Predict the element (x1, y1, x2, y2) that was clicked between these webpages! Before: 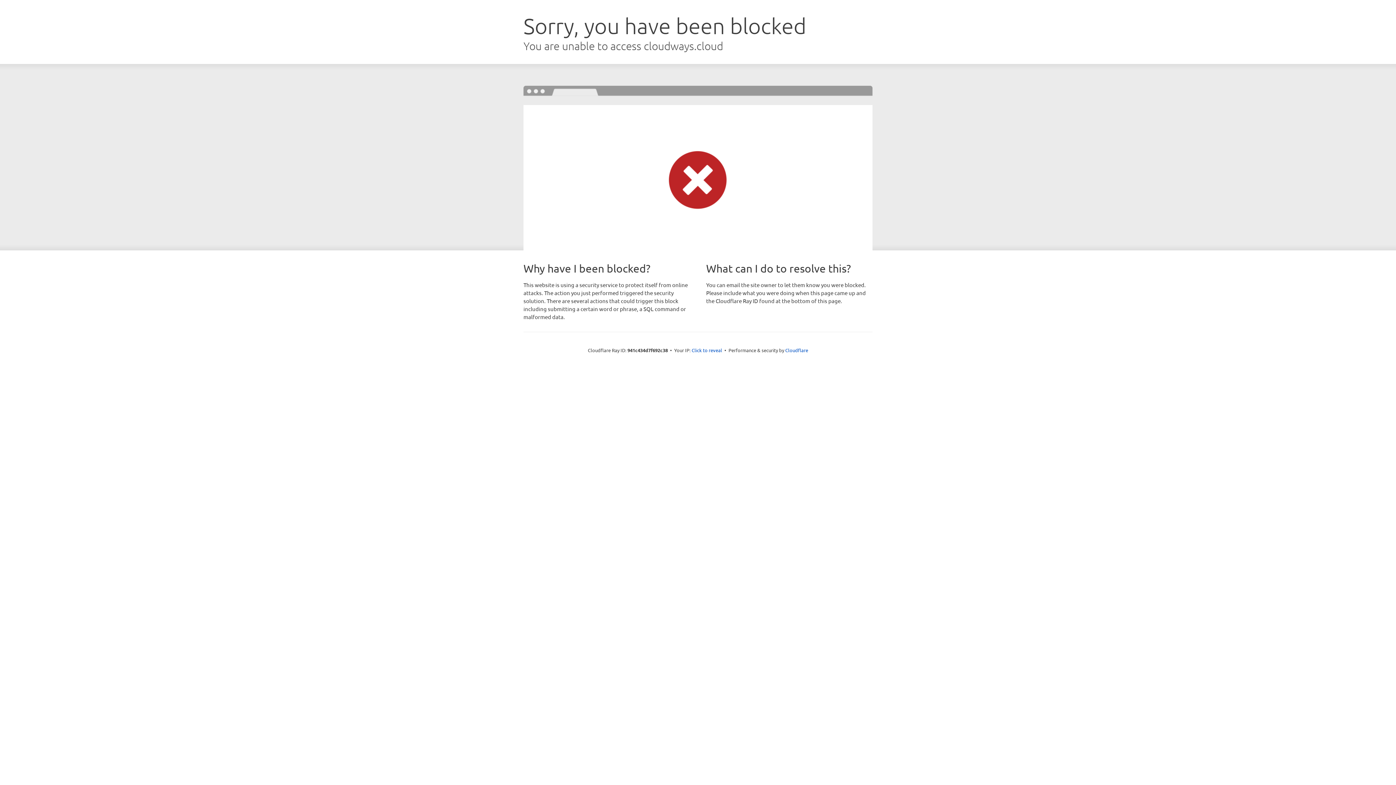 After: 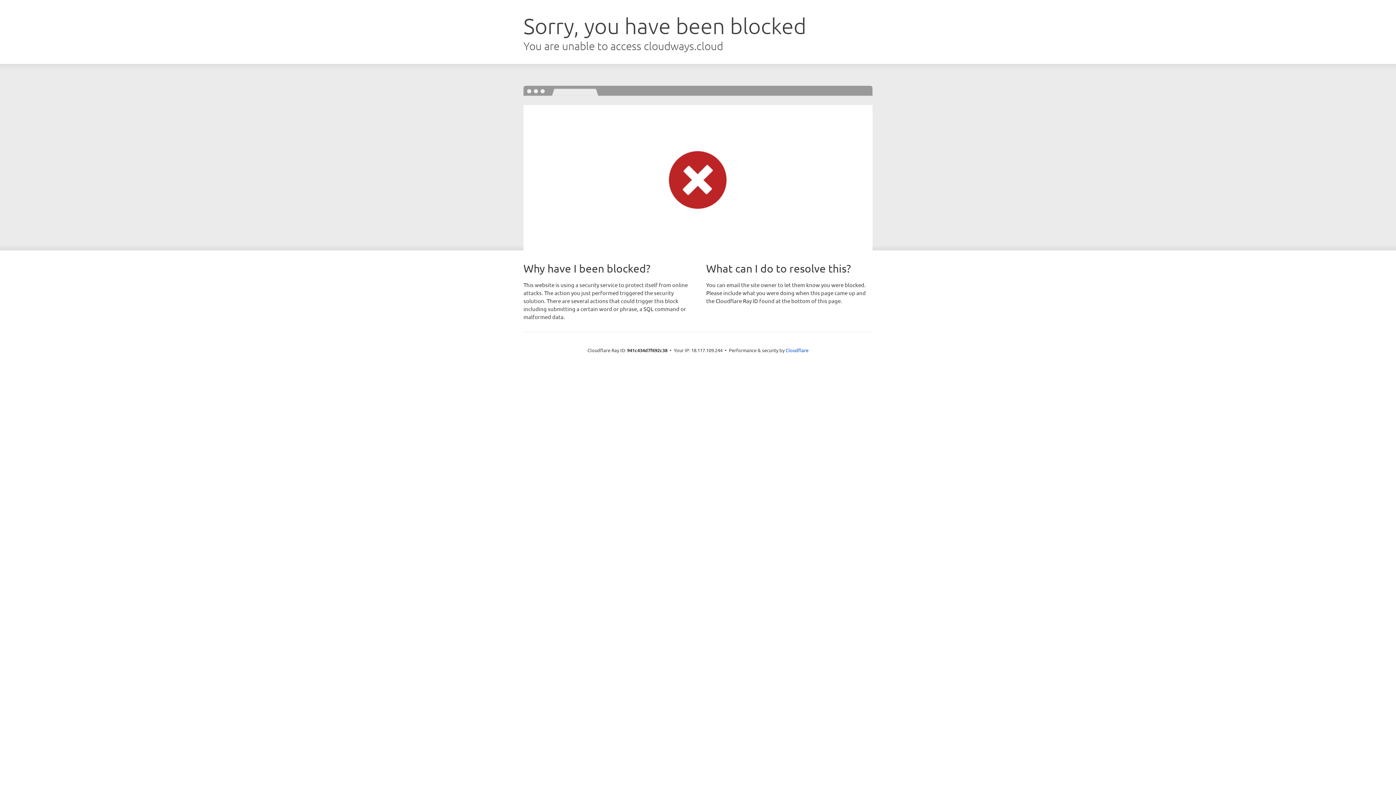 Action: label: Click to reveal bbox: (691, 346, 722, 353)